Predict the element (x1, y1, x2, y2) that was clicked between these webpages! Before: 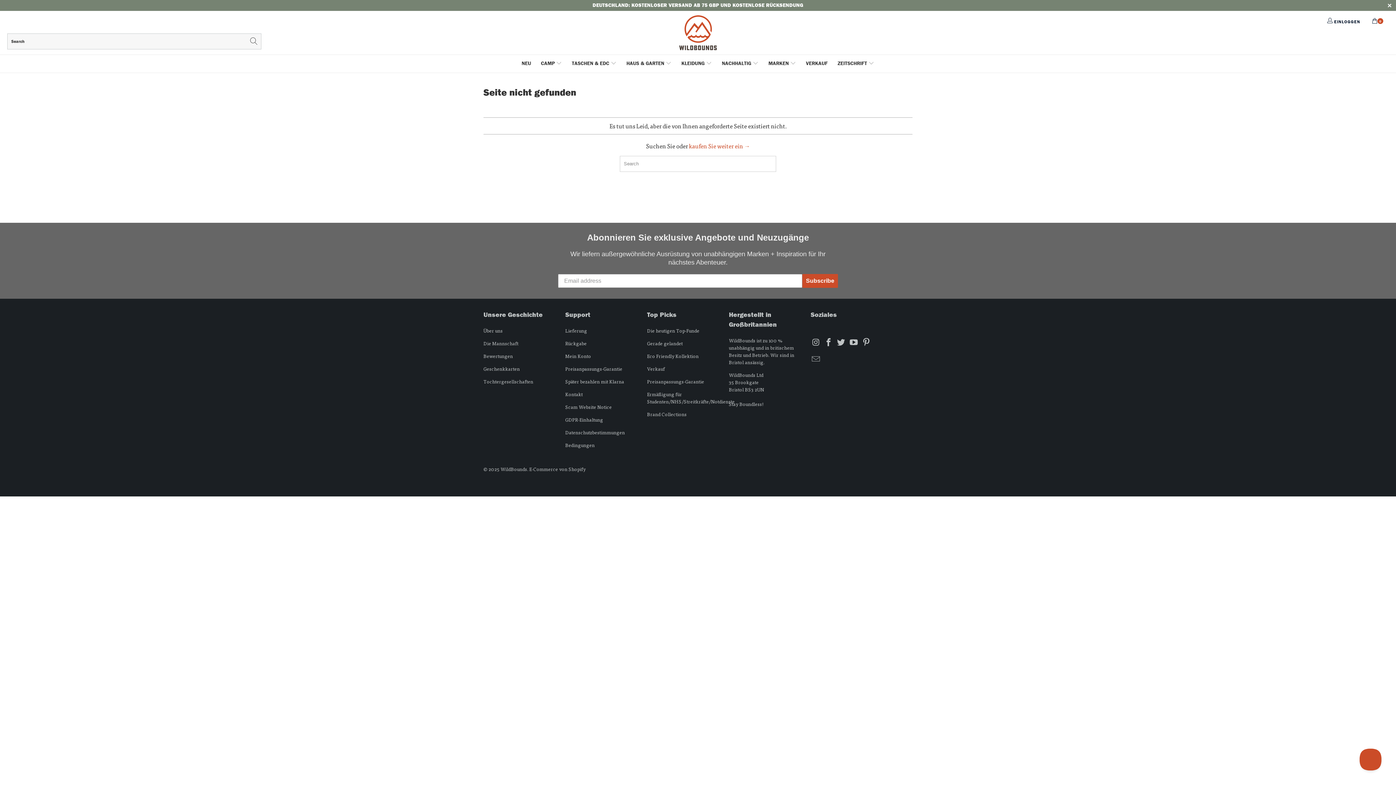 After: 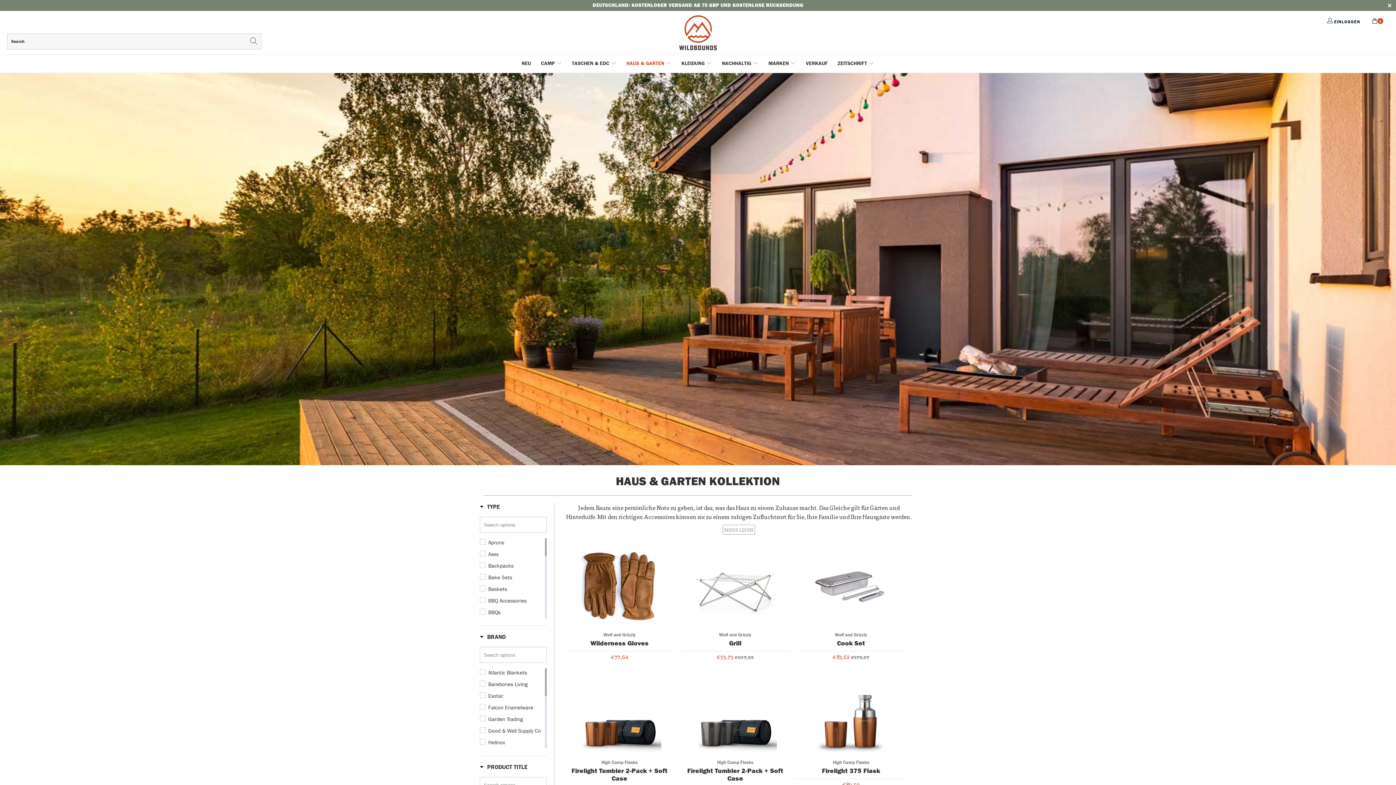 Action: bbox: (626, 59, 671, 68) label: HAUS & GARTEN 